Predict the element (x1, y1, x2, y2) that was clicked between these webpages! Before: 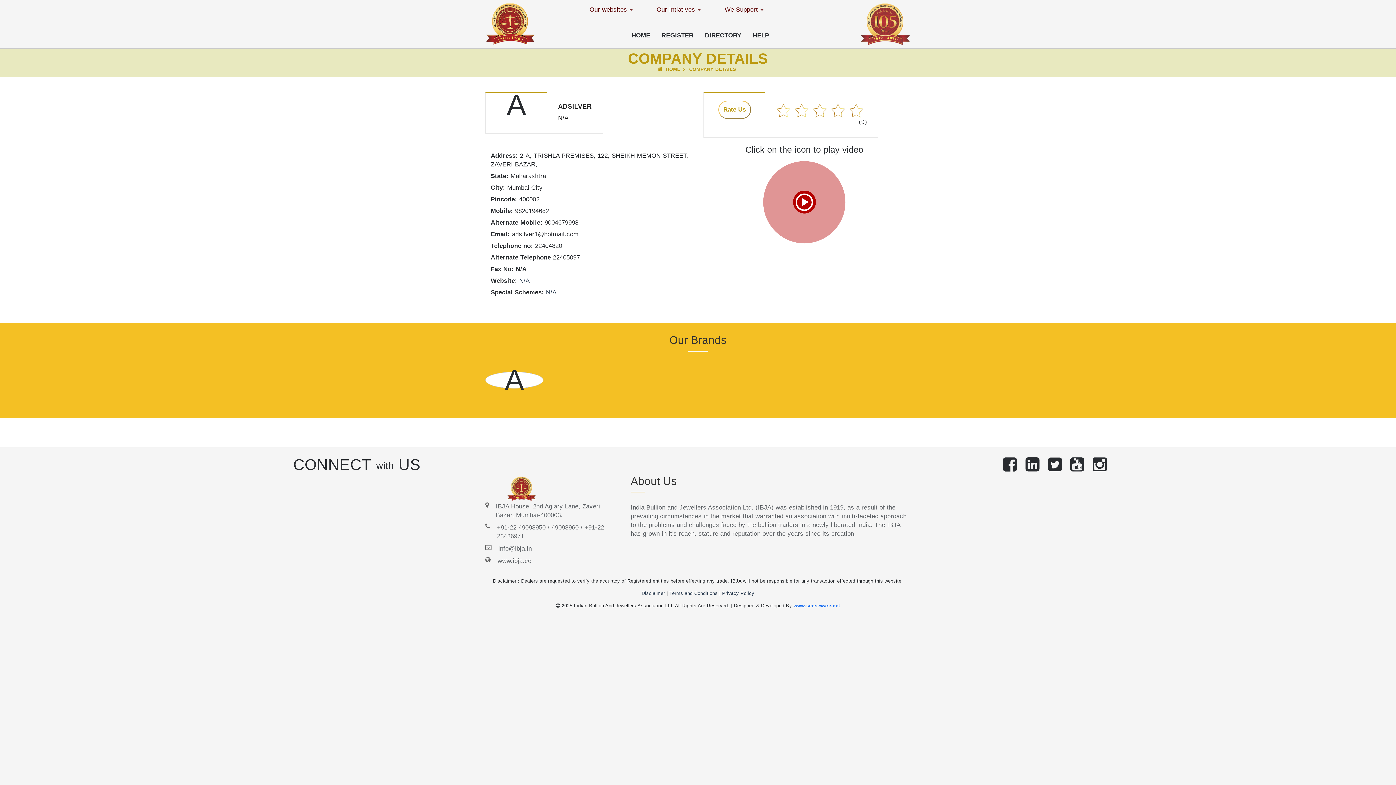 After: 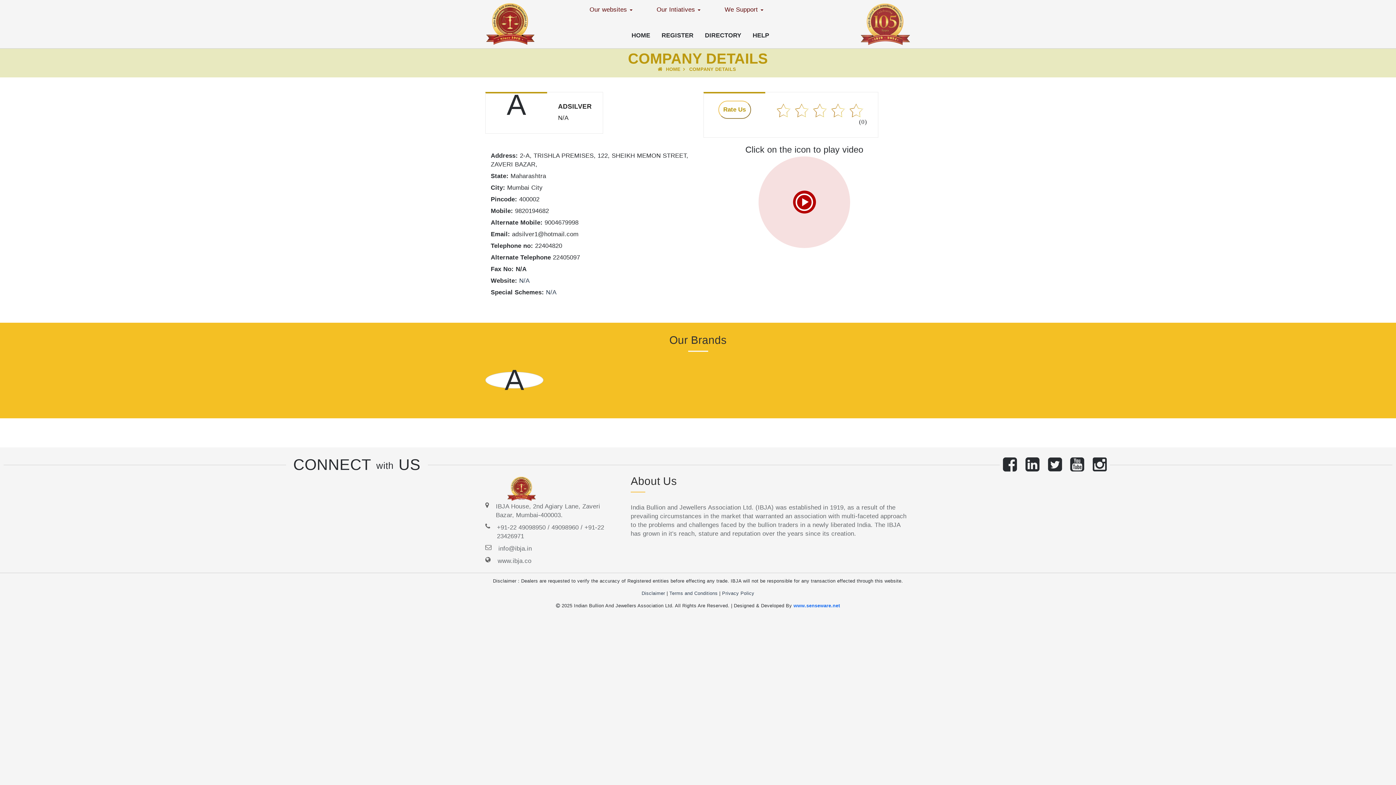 Action: bbox: (551, 524, 578, 531) label: 49098960